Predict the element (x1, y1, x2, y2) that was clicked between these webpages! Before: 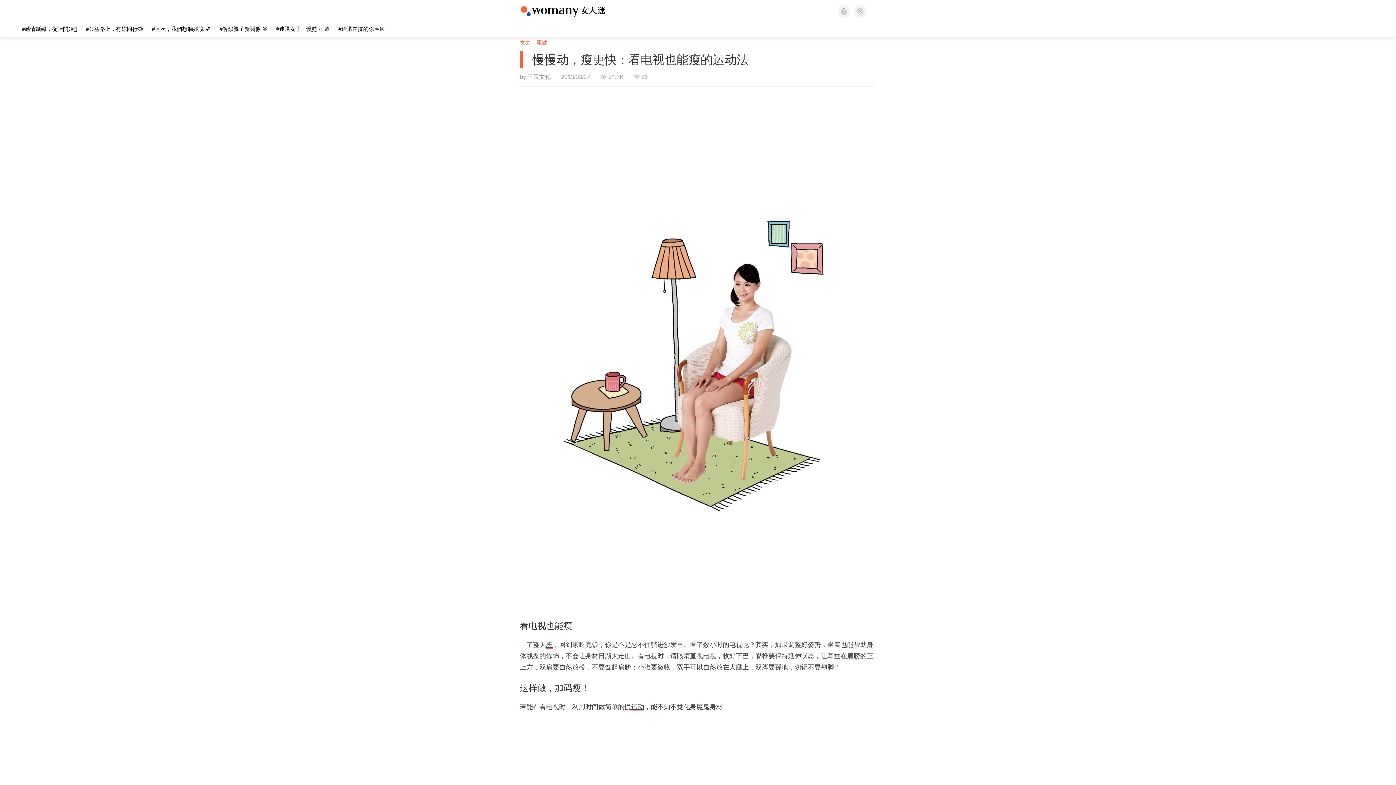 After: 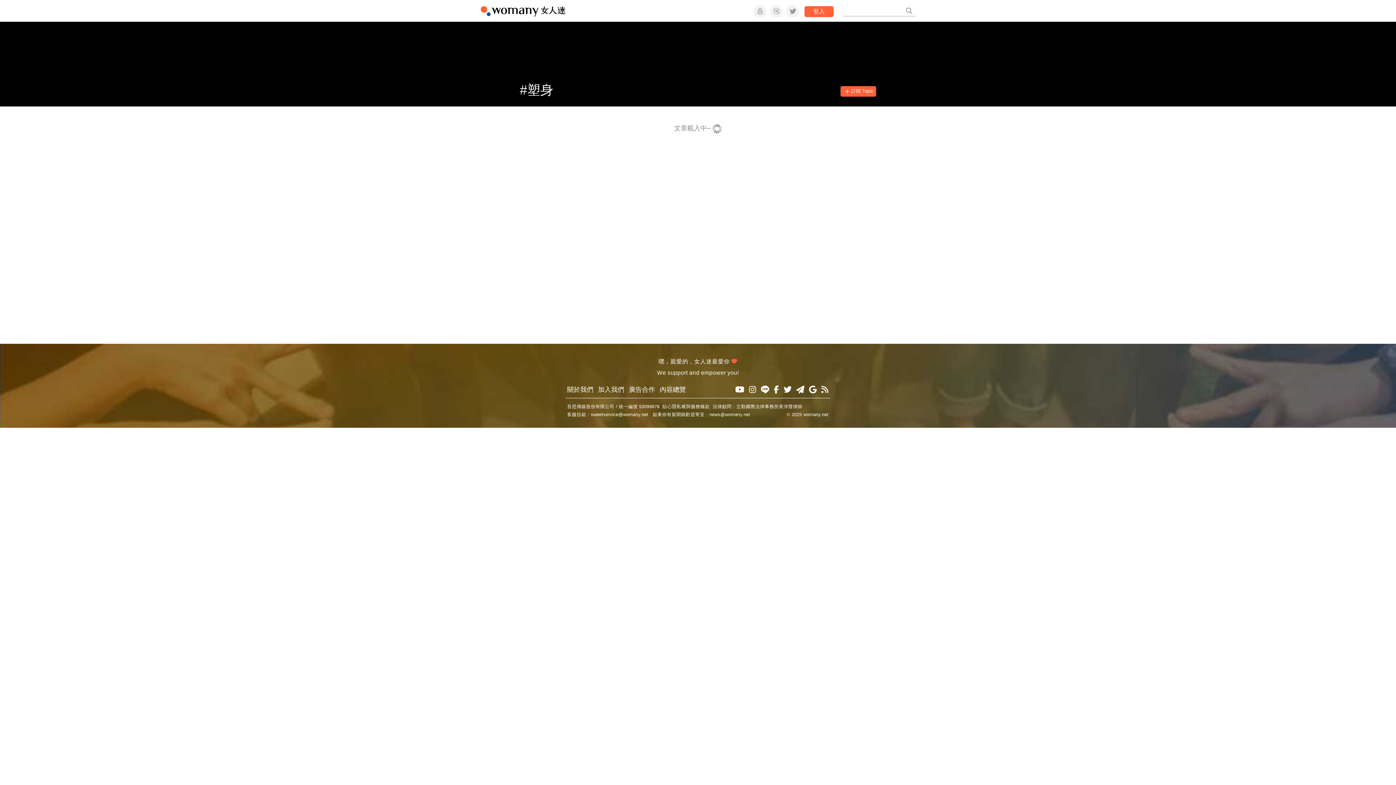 Action: bbox: (631, 703, 644, 711) label: 运动